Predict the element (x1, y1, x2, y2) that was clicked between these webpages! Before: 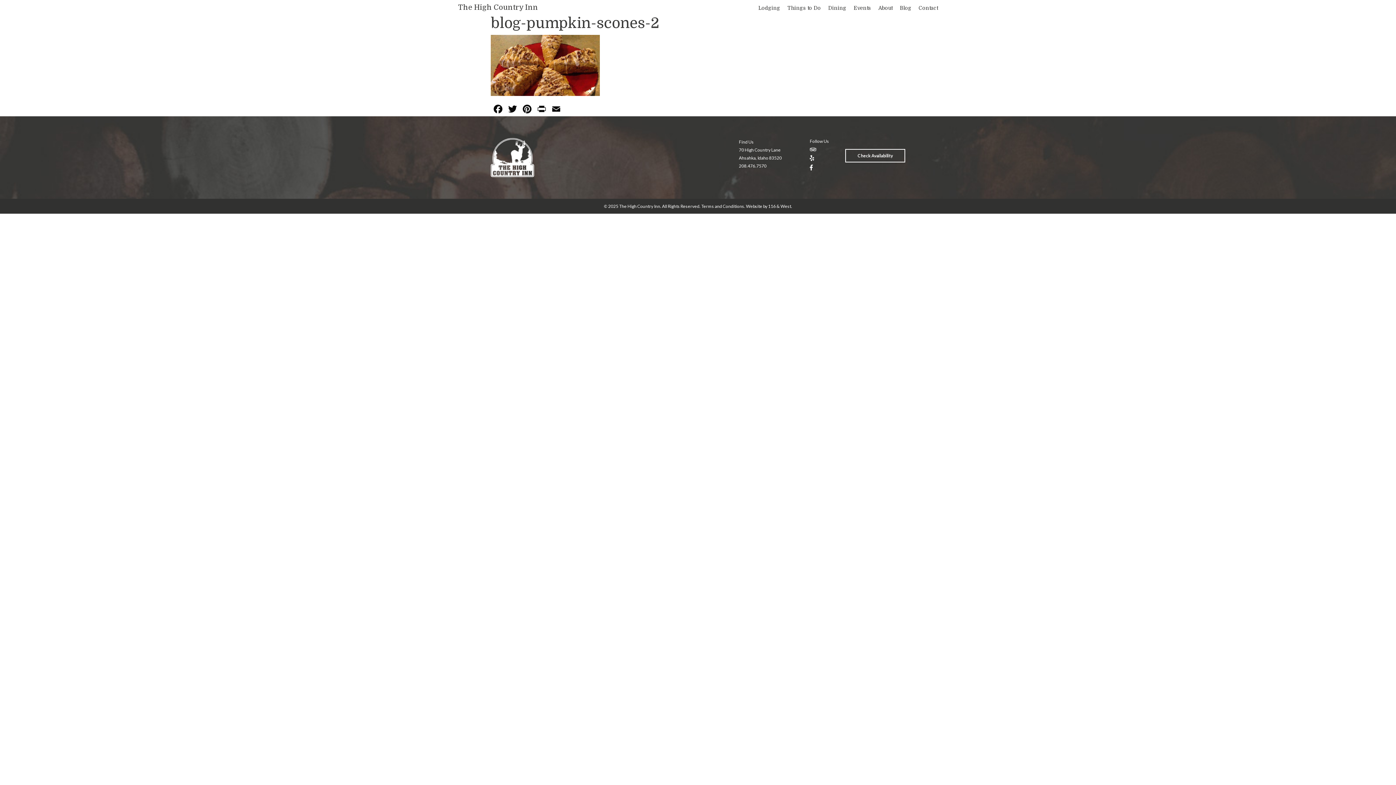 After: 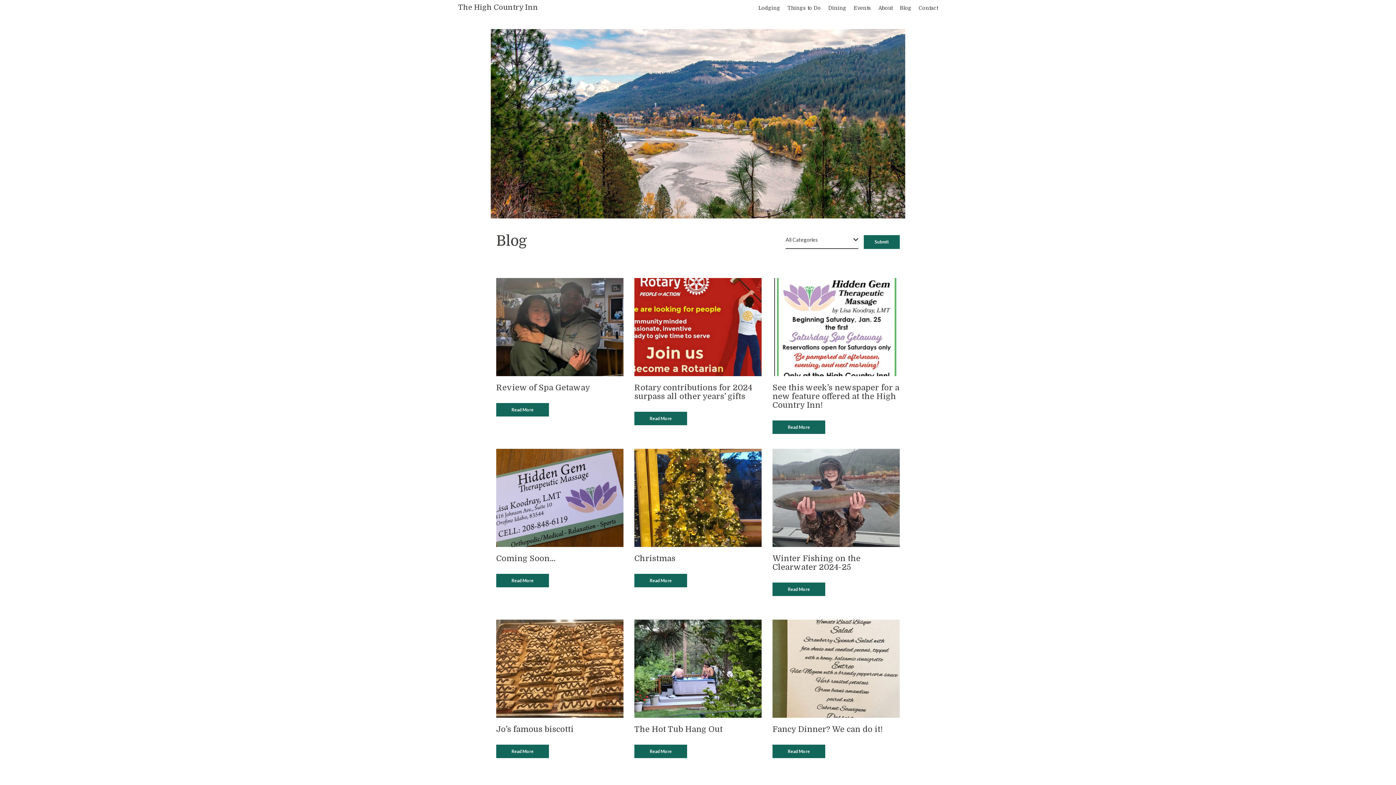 Action: bbox: (900, 5, 911, 10) label: Blog